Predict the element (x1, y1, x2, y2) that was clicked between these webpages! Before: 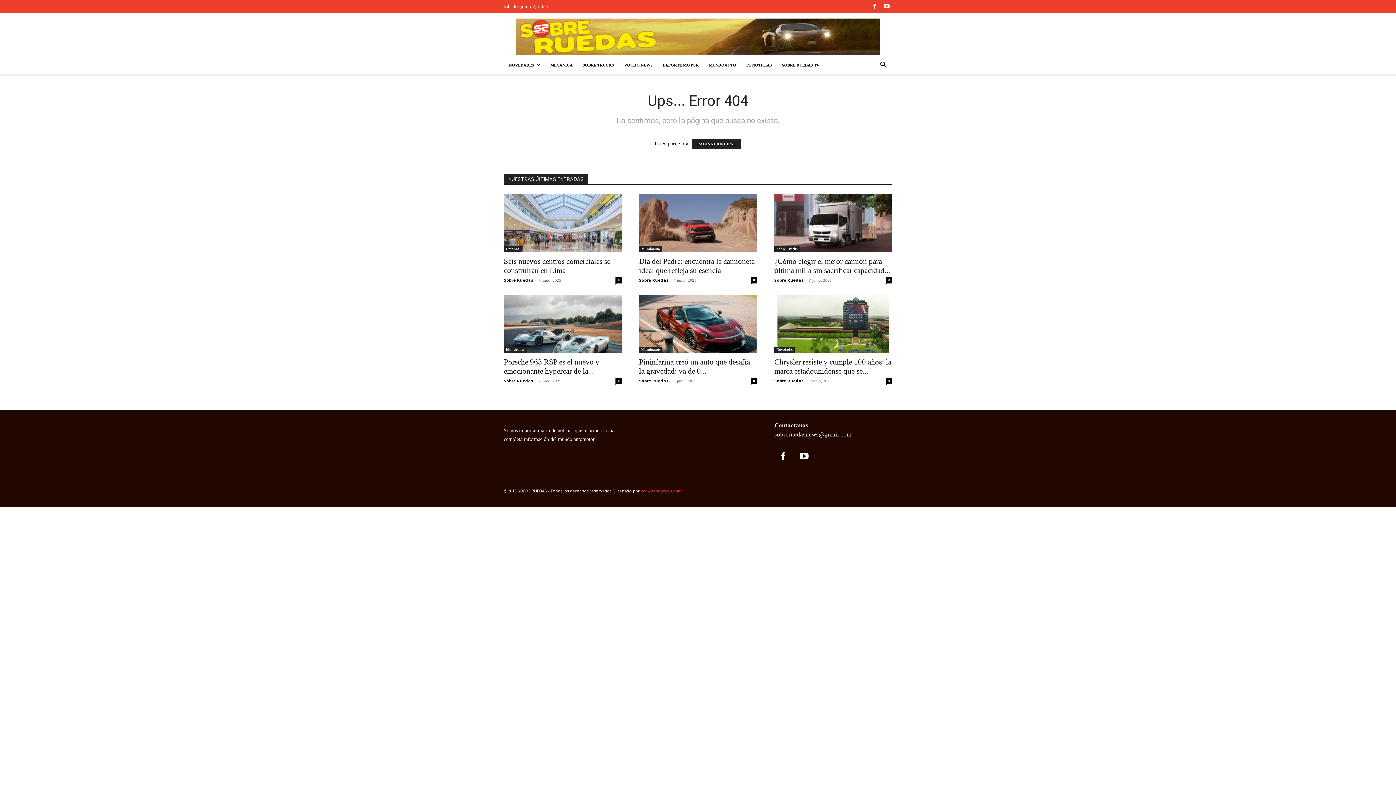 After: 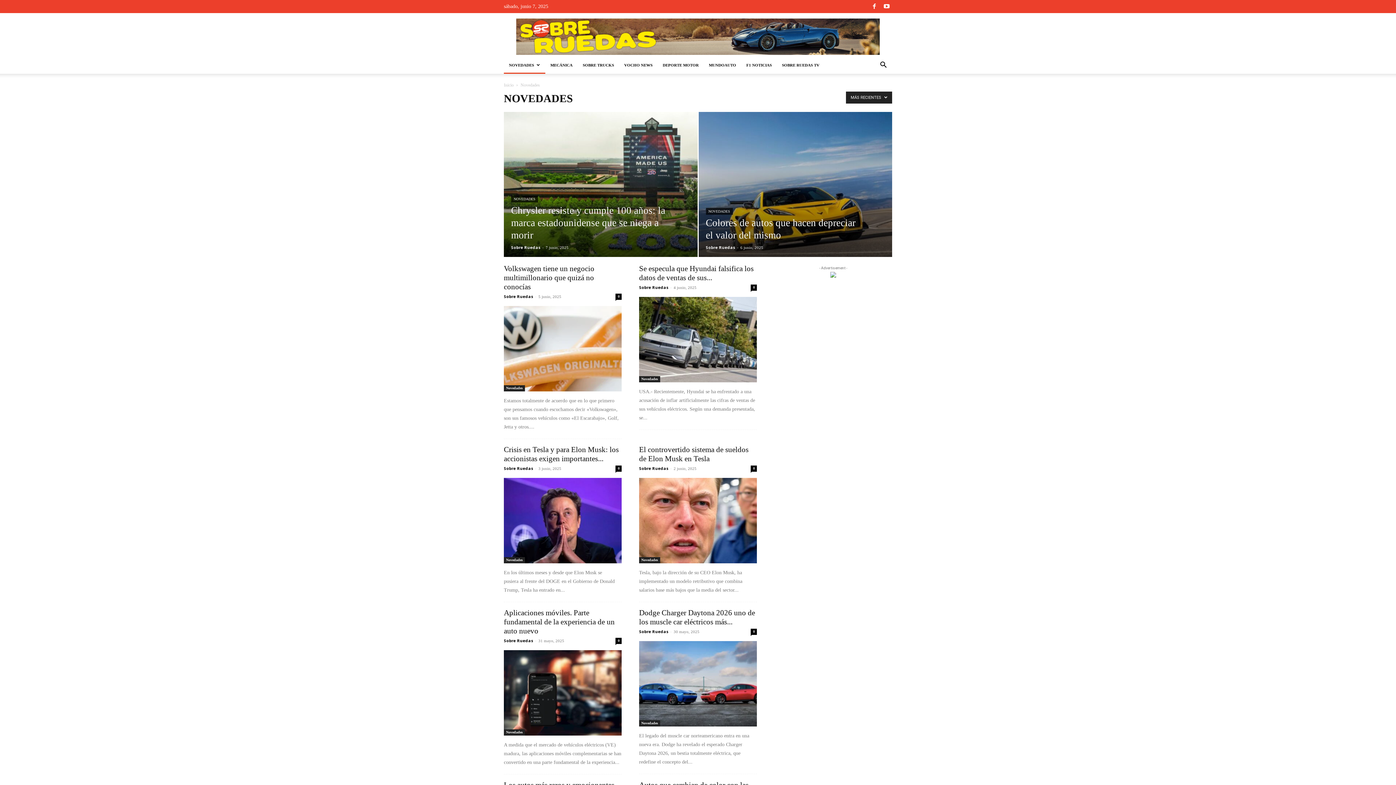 Action: bbox: (504, 56, 545, 73) label: NOVEDADES